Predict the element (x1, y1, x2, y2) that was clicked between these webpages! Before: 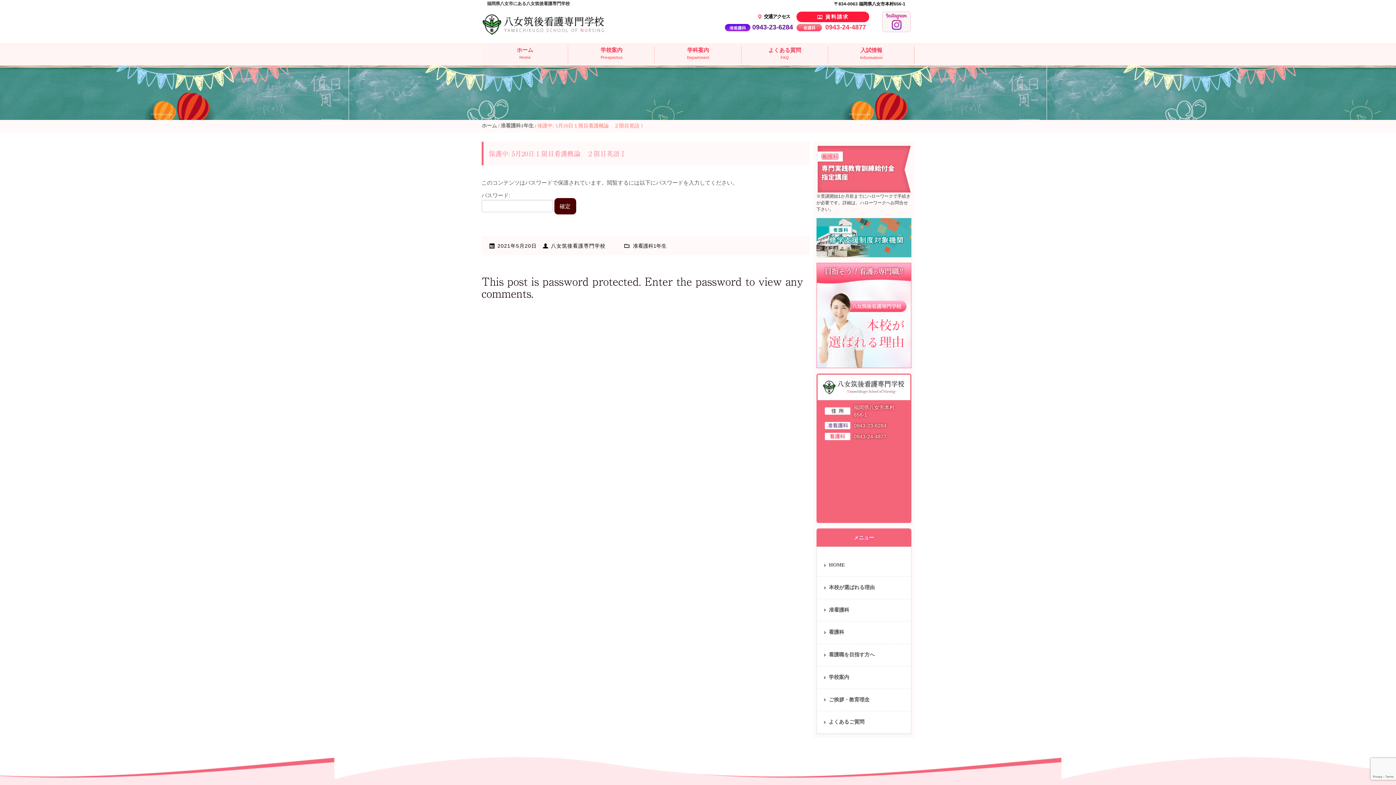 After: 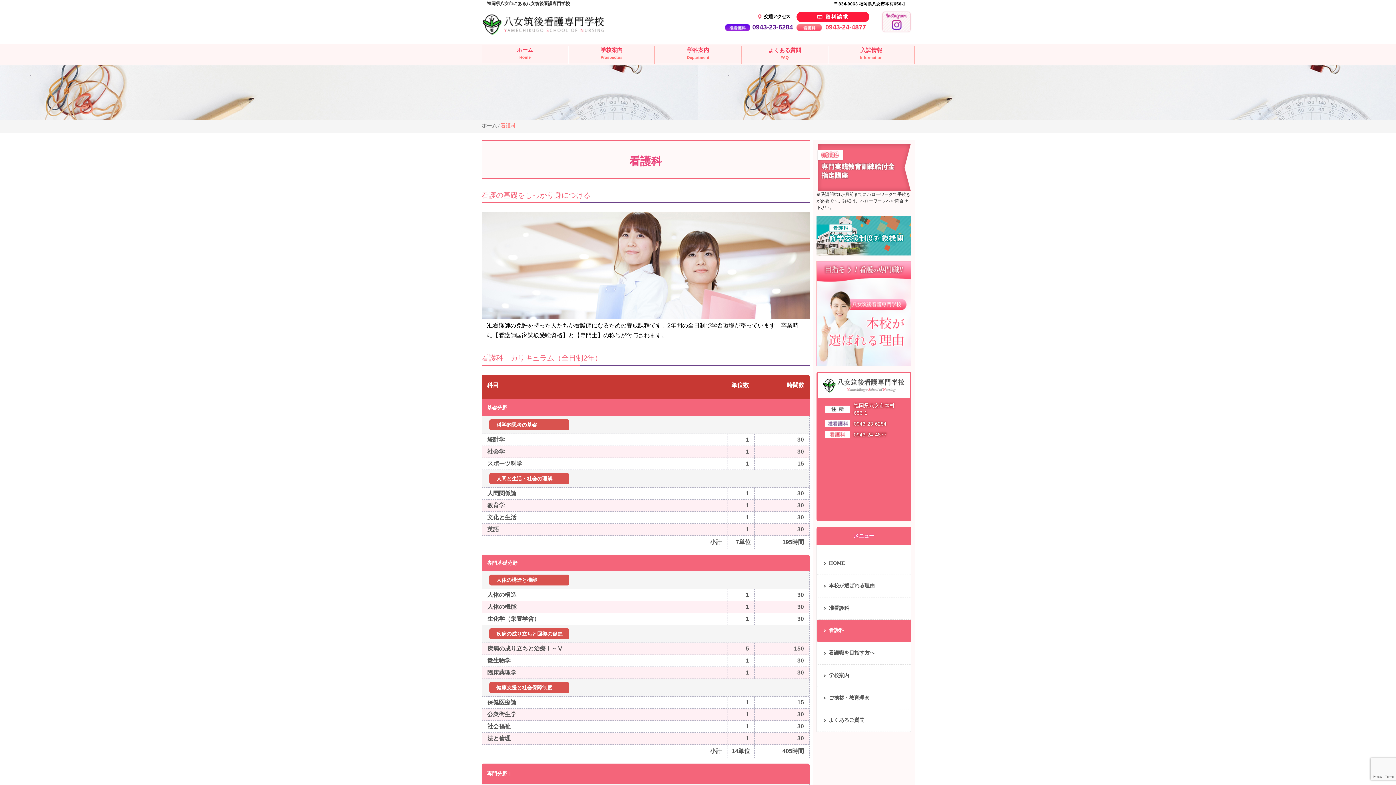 Action: label:  看護科 bbox: (816, 621, 911, 644)